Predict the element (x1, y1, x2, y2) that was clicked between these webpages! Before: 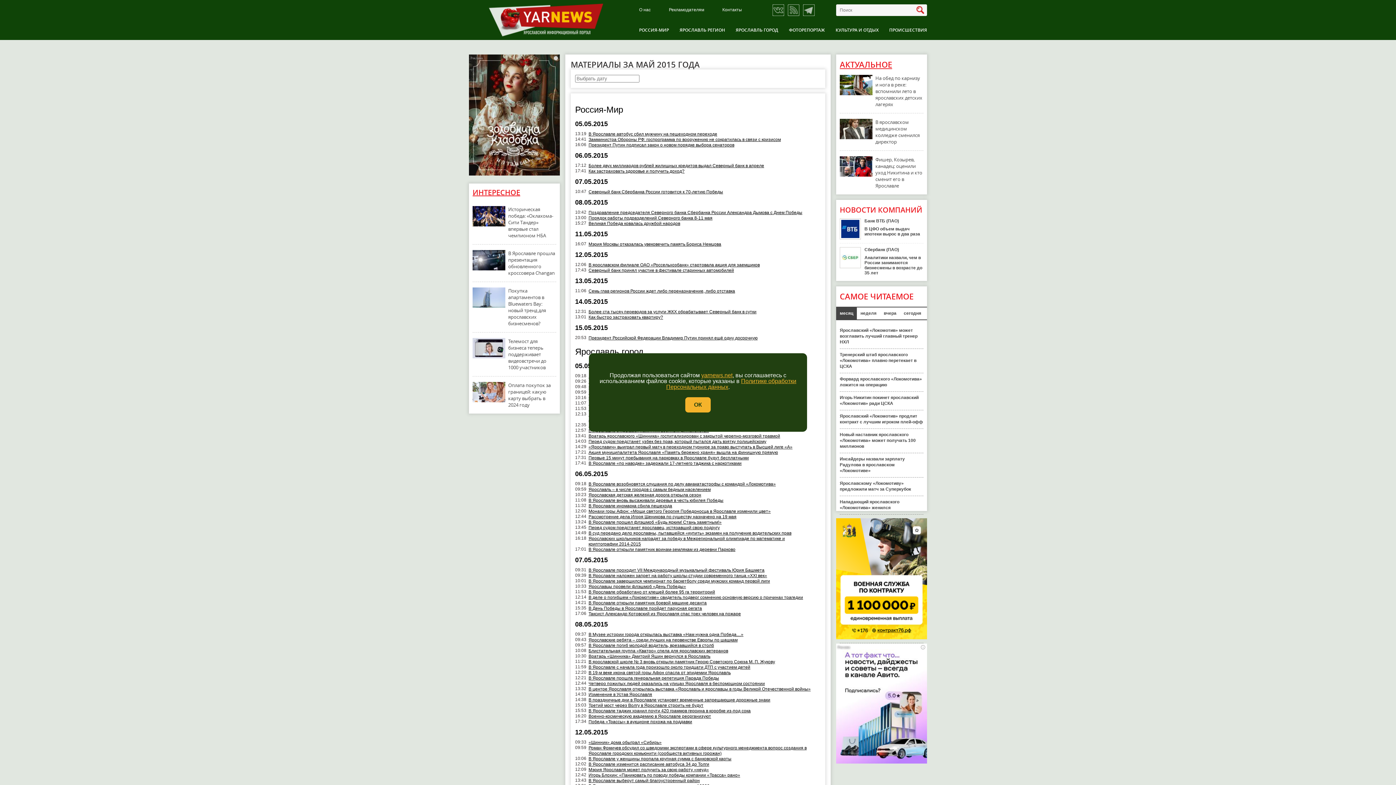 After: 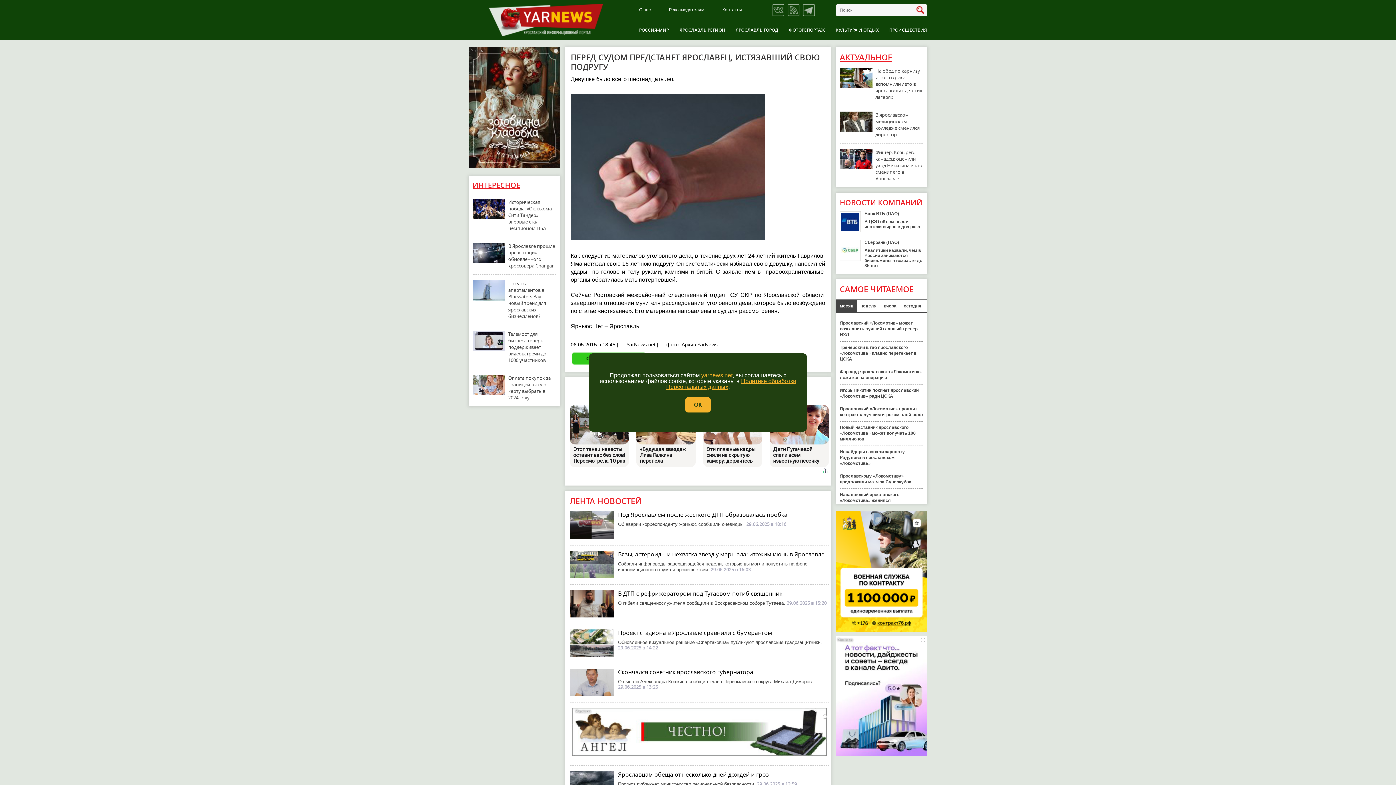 Action: label: Перед судом предстанет ярославец, истязавший свою подругу bbox: (588, 525, 720, 530)